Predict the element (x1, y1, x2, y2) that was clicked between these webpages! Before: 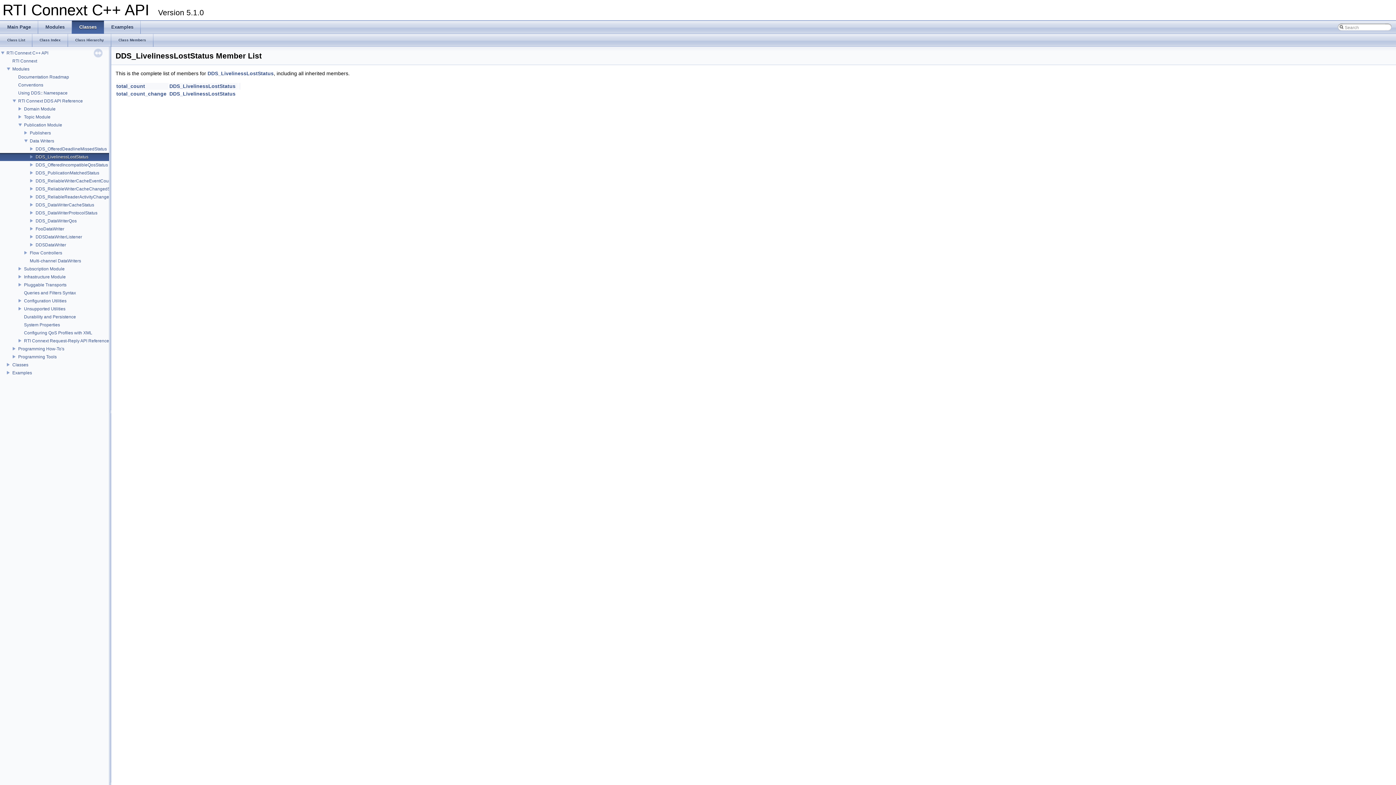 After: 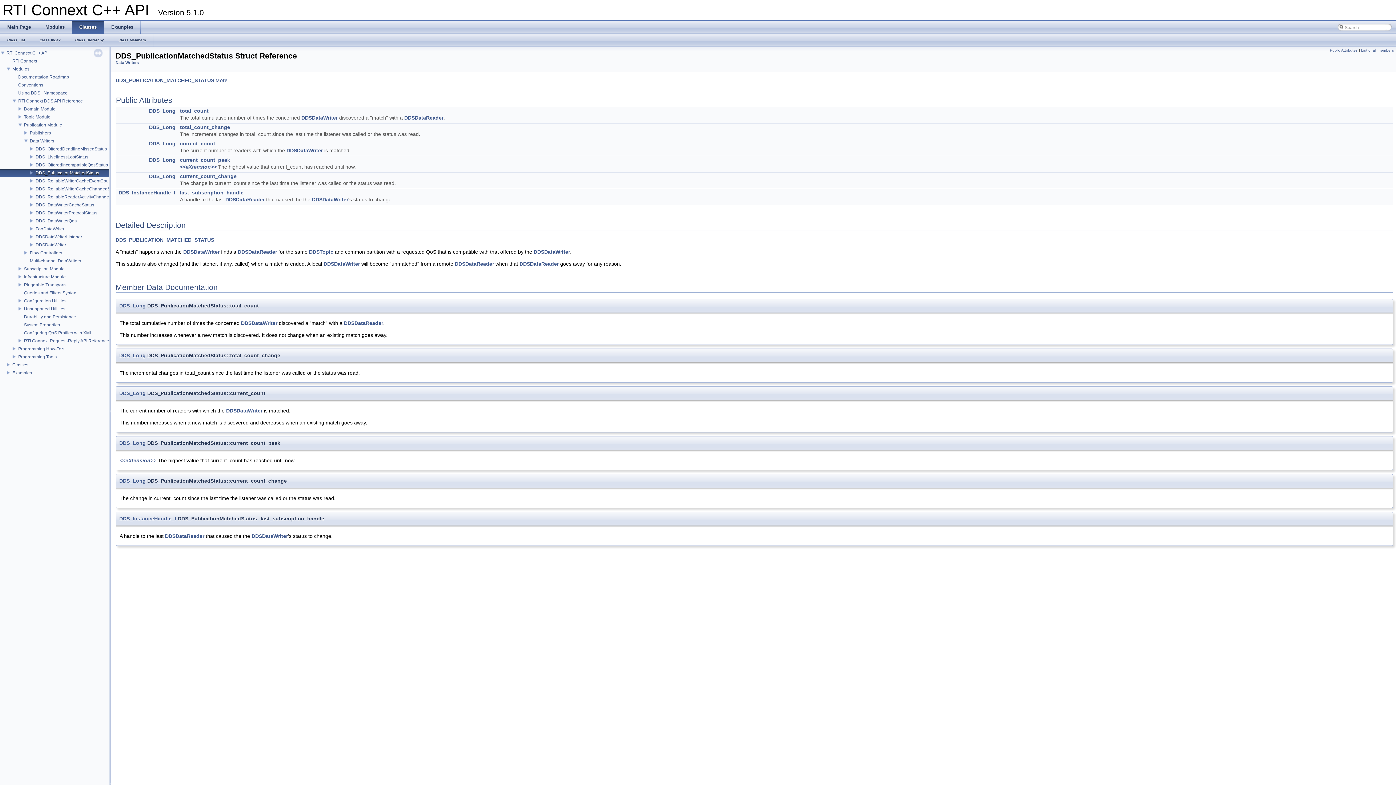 Action: bbox: (34, 169, 100, 176) label: DDS_PublicationMatchedStatus